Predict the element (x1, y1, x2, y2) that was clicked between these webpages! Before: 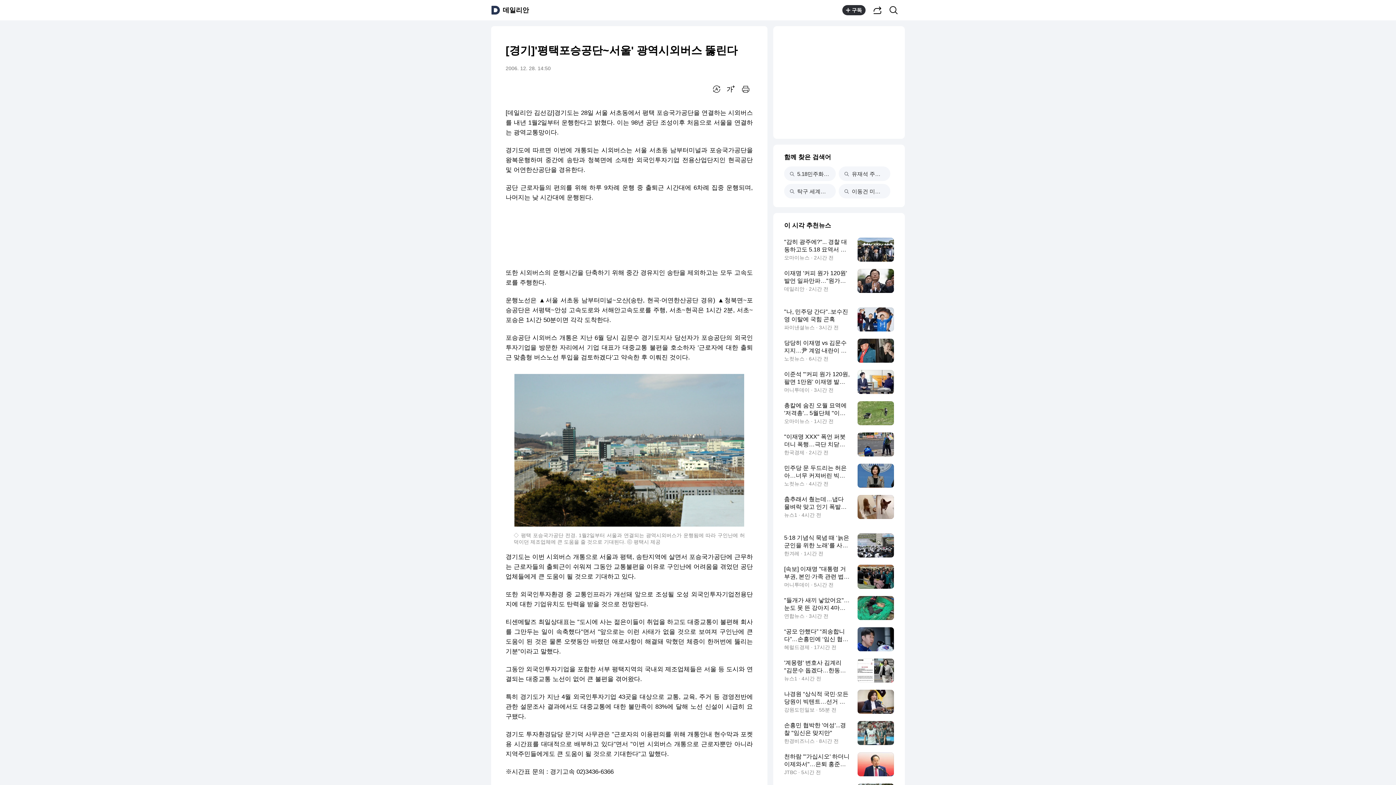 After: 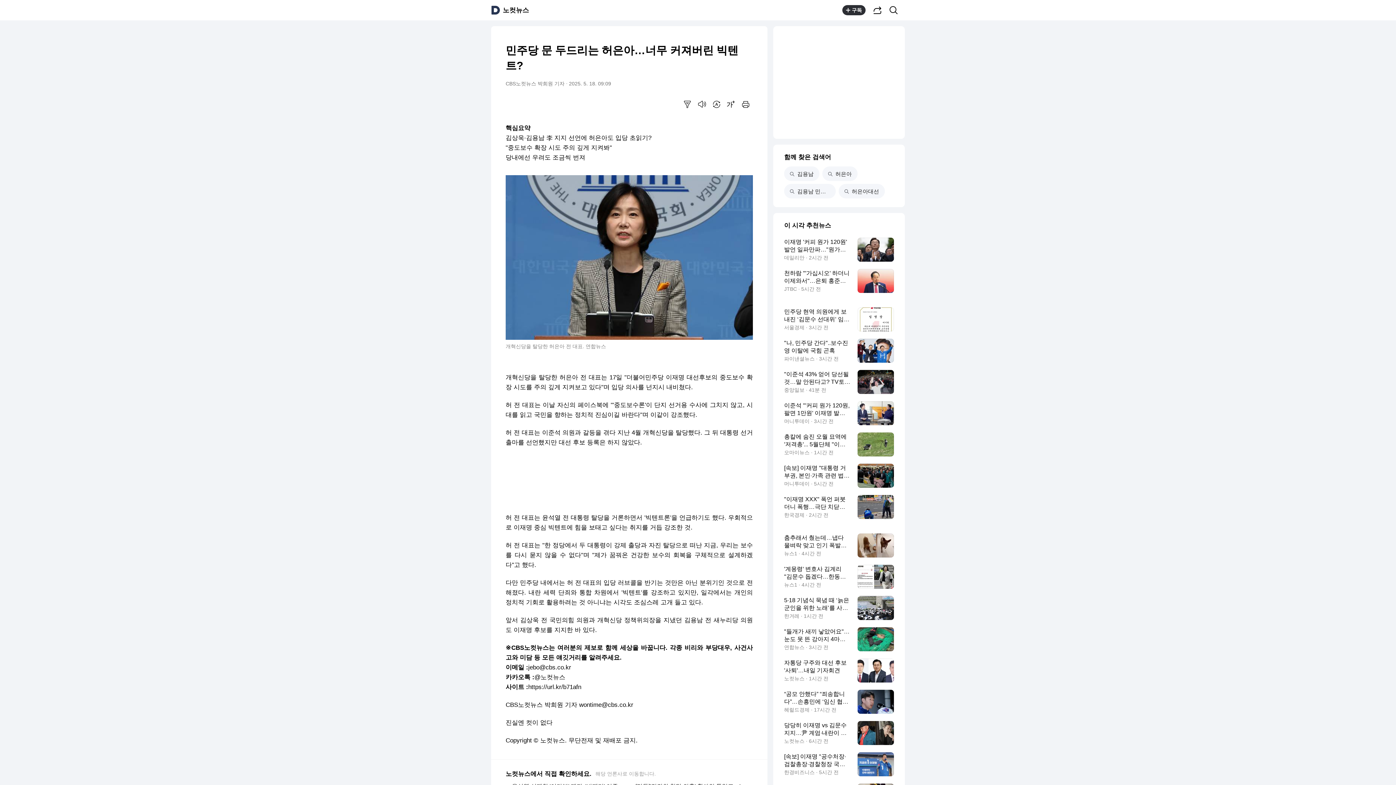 Action: label: 민주당 문 두드리는 허은아…너무 커져버린 빅텐트?
노컷뉴스 · 4시간 전 bbox: (784, 464, 894, 488)